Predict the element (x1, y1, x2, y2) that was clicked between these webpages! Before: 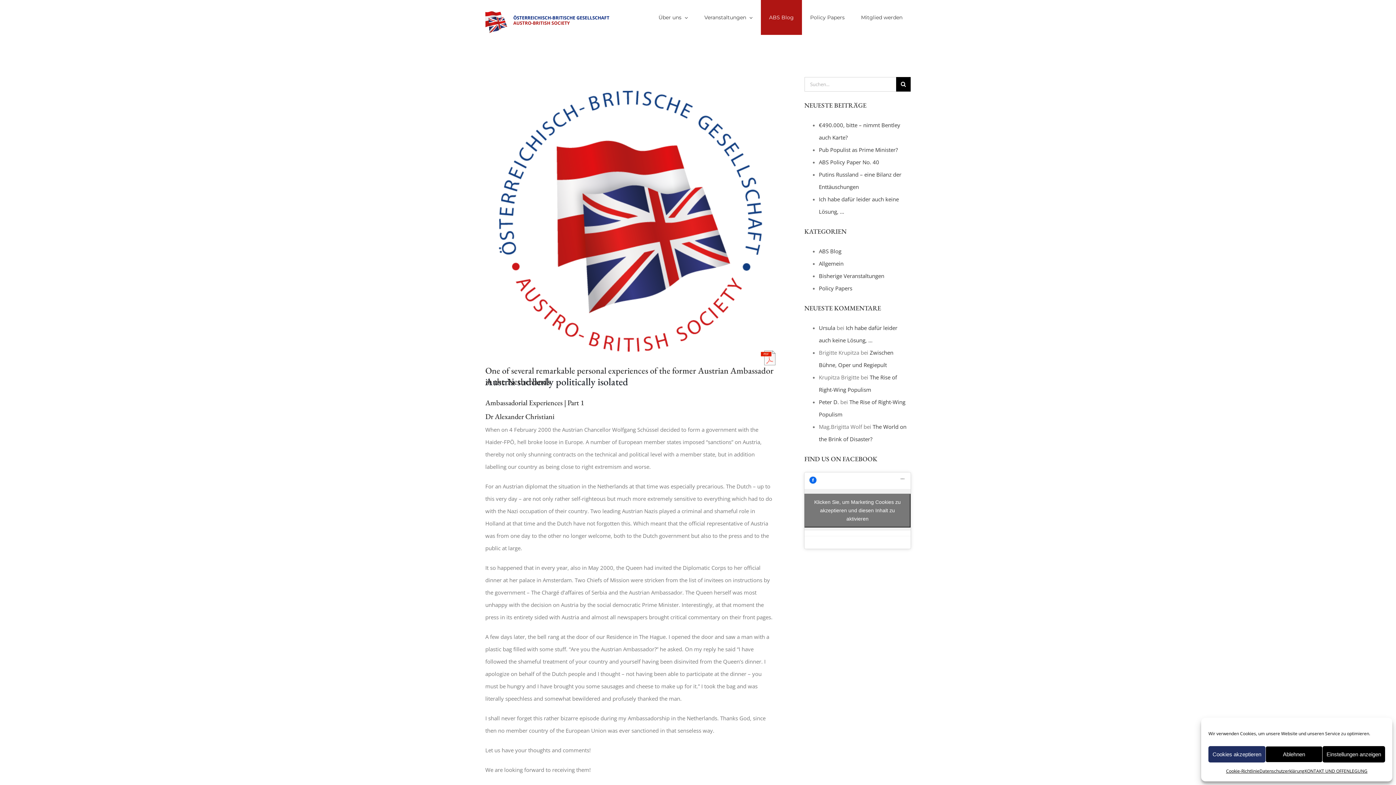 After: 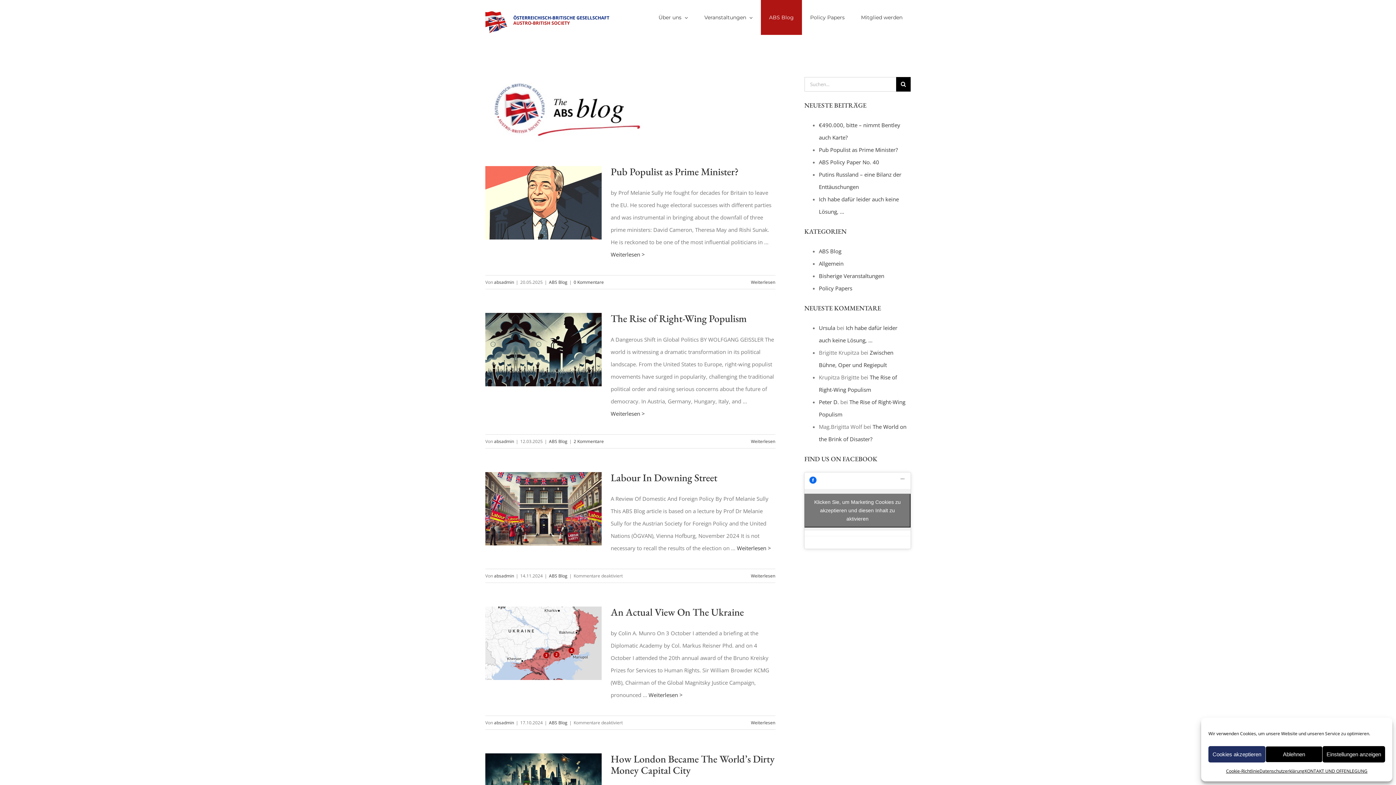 Action: label: ABS Blog bbox: (761, 0, 802, 34)